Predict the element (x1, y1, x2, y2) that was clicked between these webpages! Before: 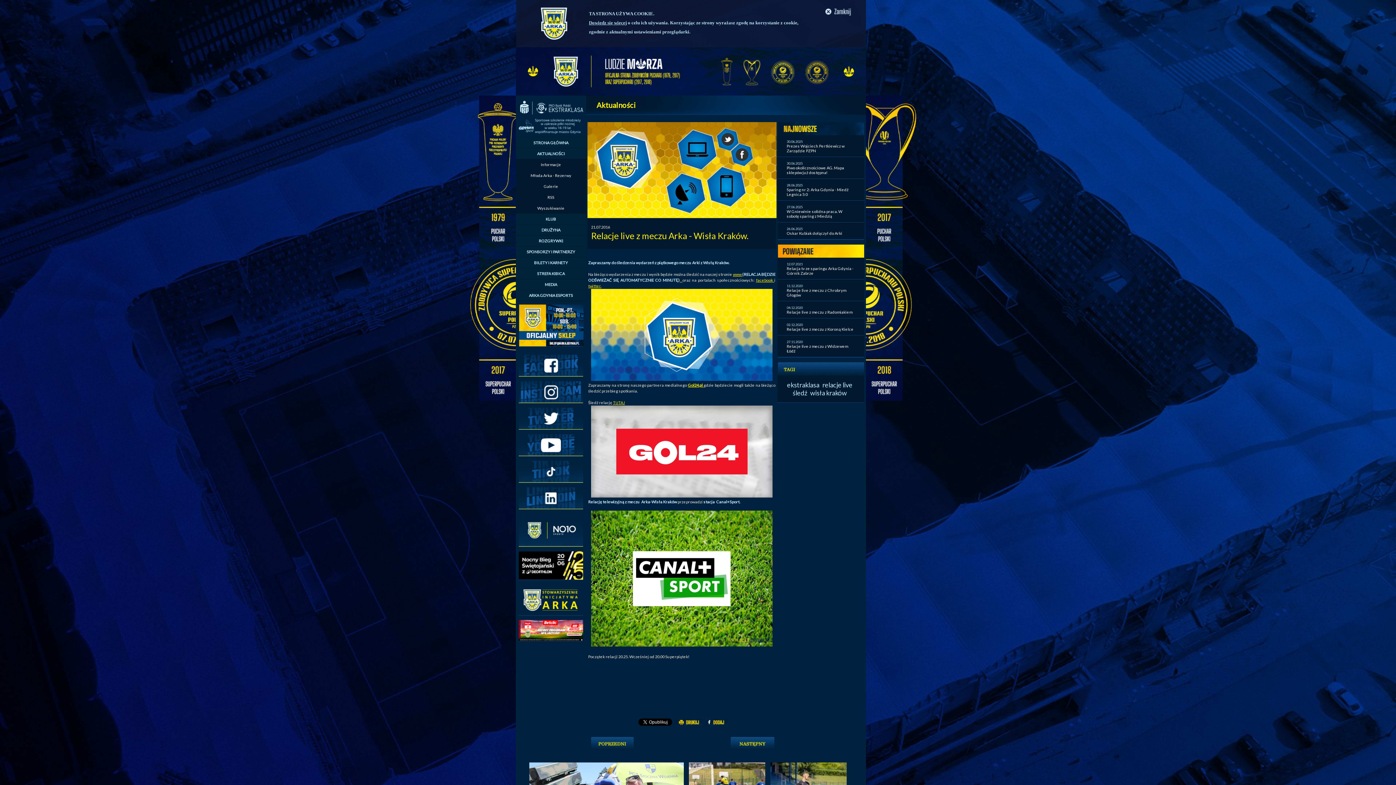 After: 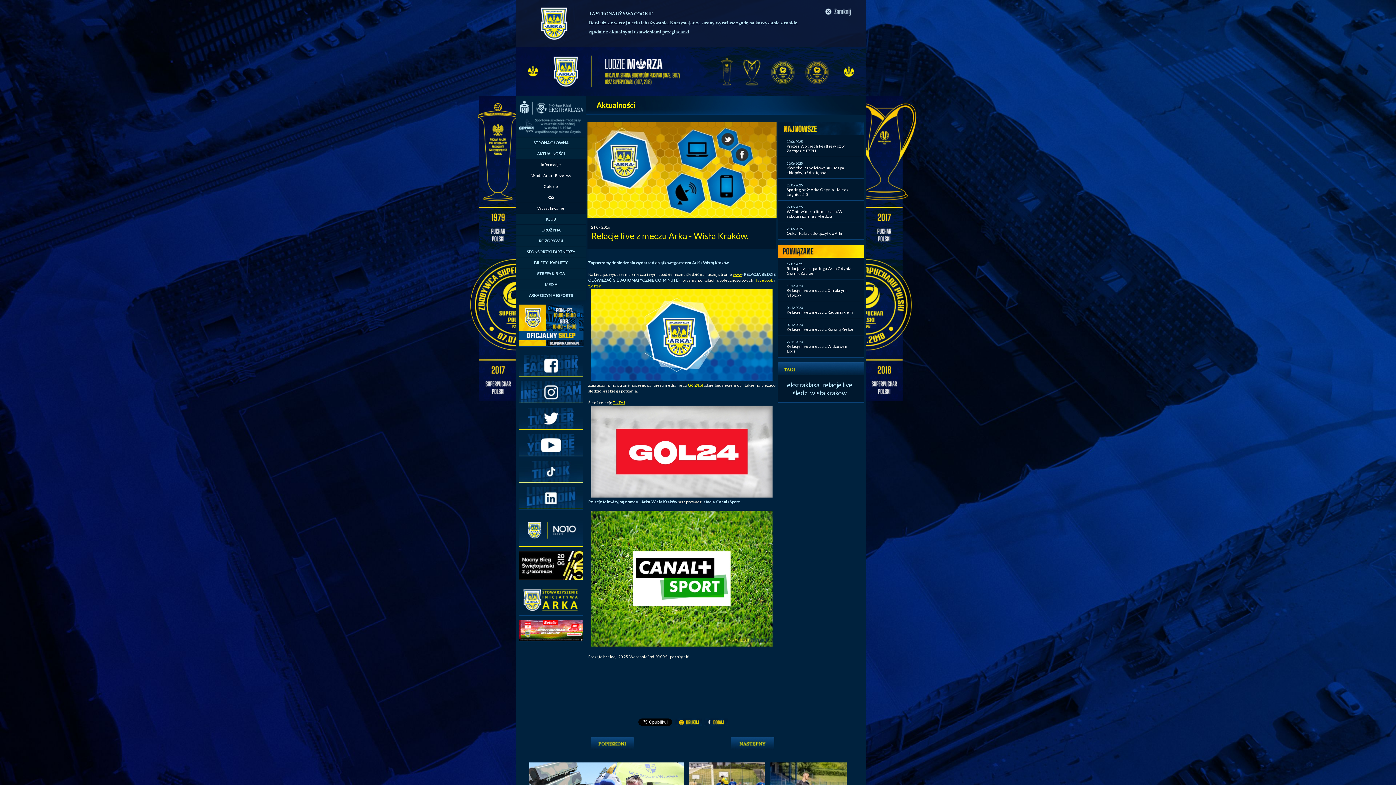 Action: bbox: (518, 509, 583, 514)